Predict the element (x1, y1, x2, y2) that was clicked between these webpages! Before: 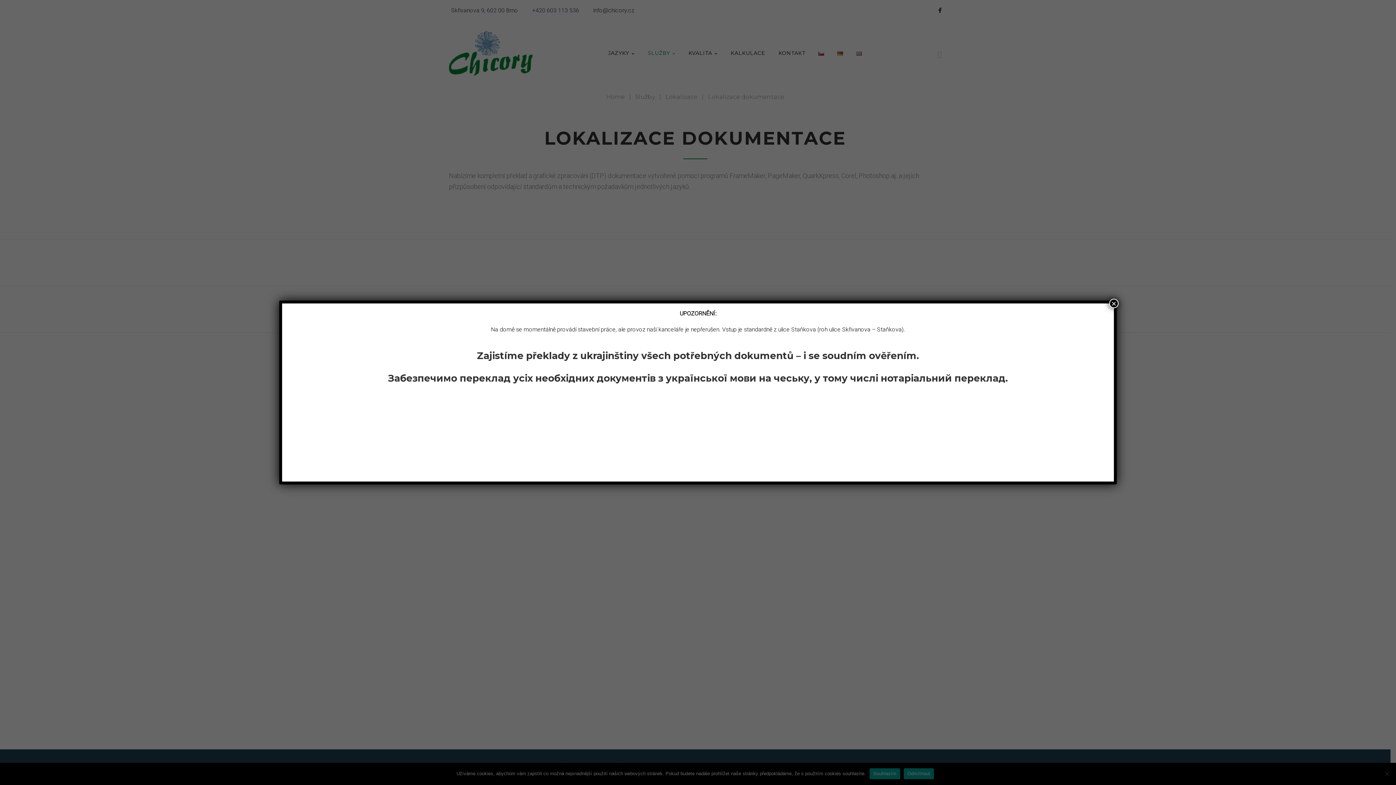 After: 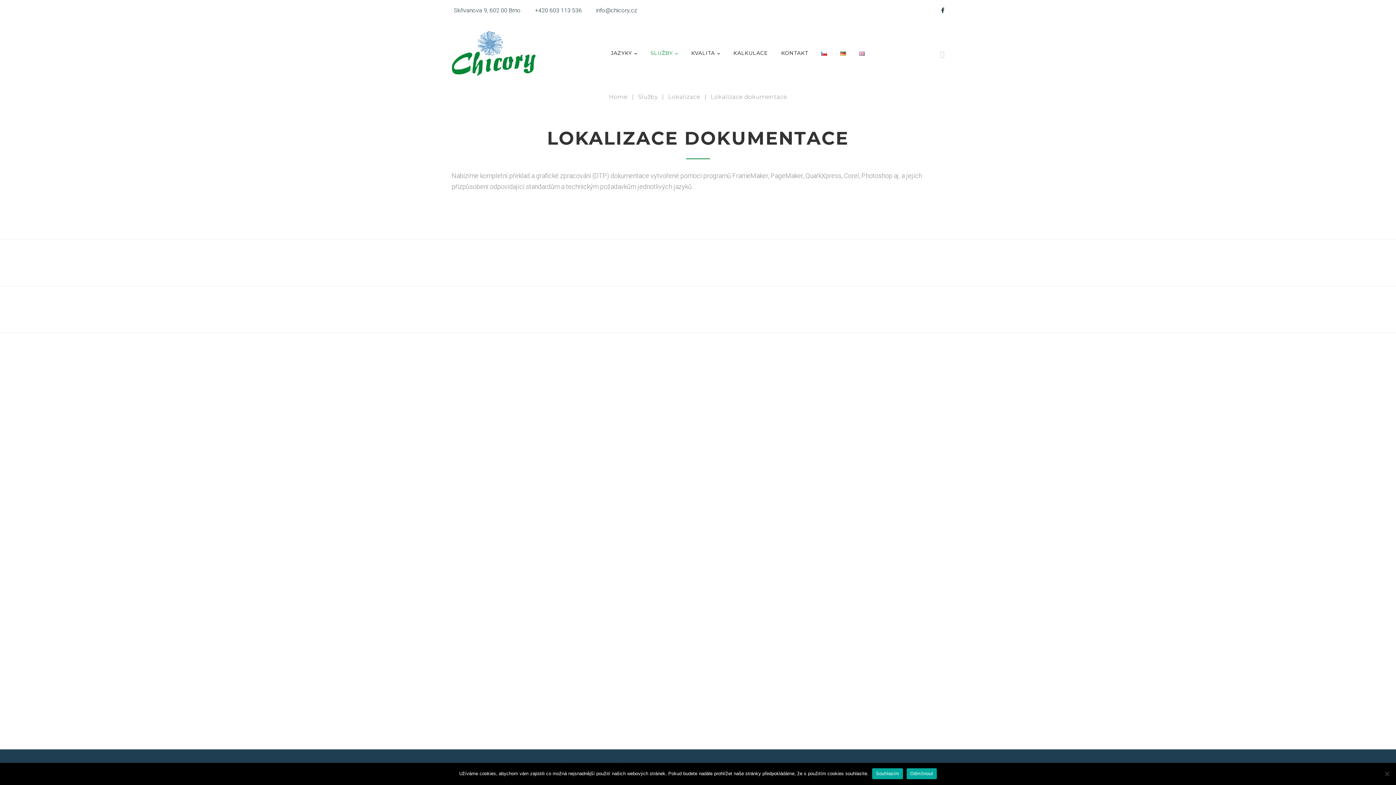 Action: bbox: (1109, 298, 1118, 308) label: Close